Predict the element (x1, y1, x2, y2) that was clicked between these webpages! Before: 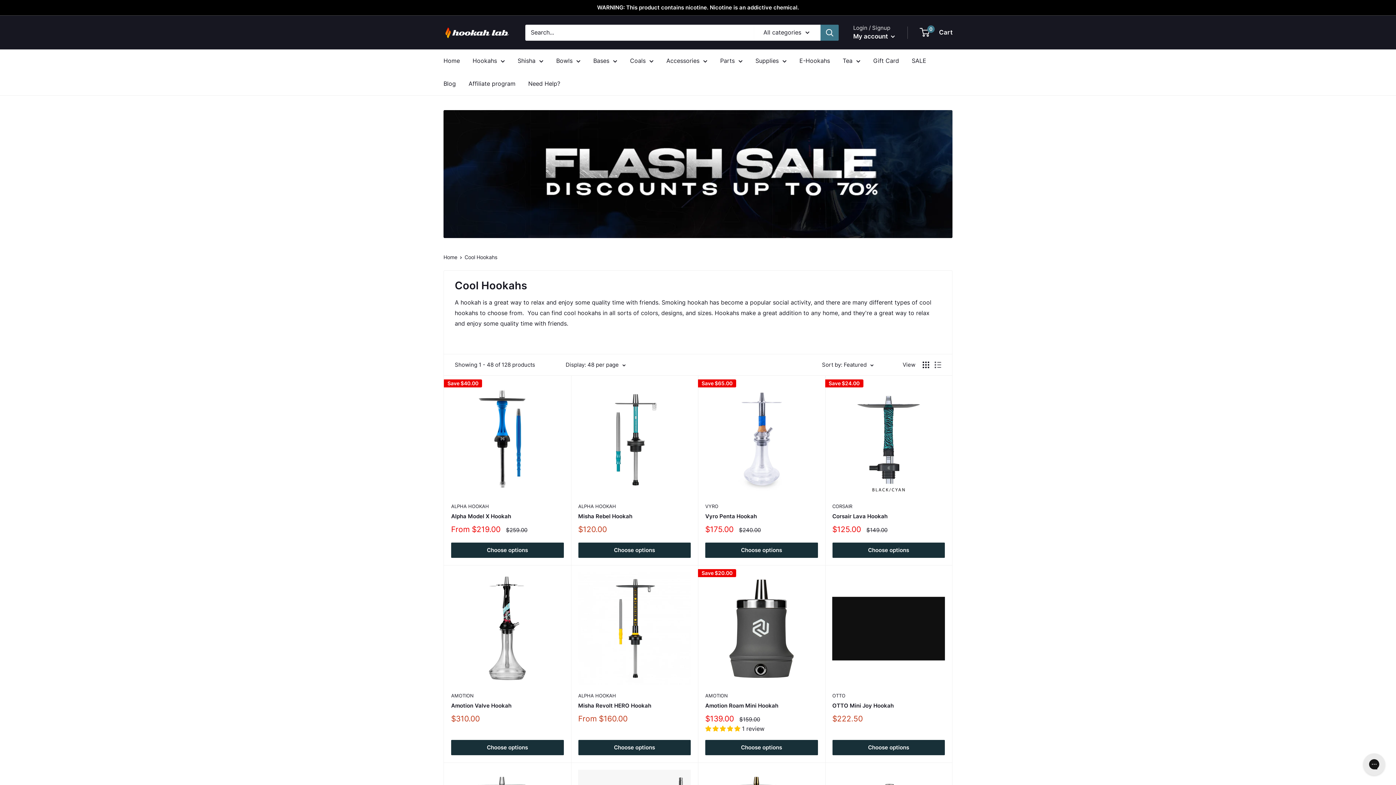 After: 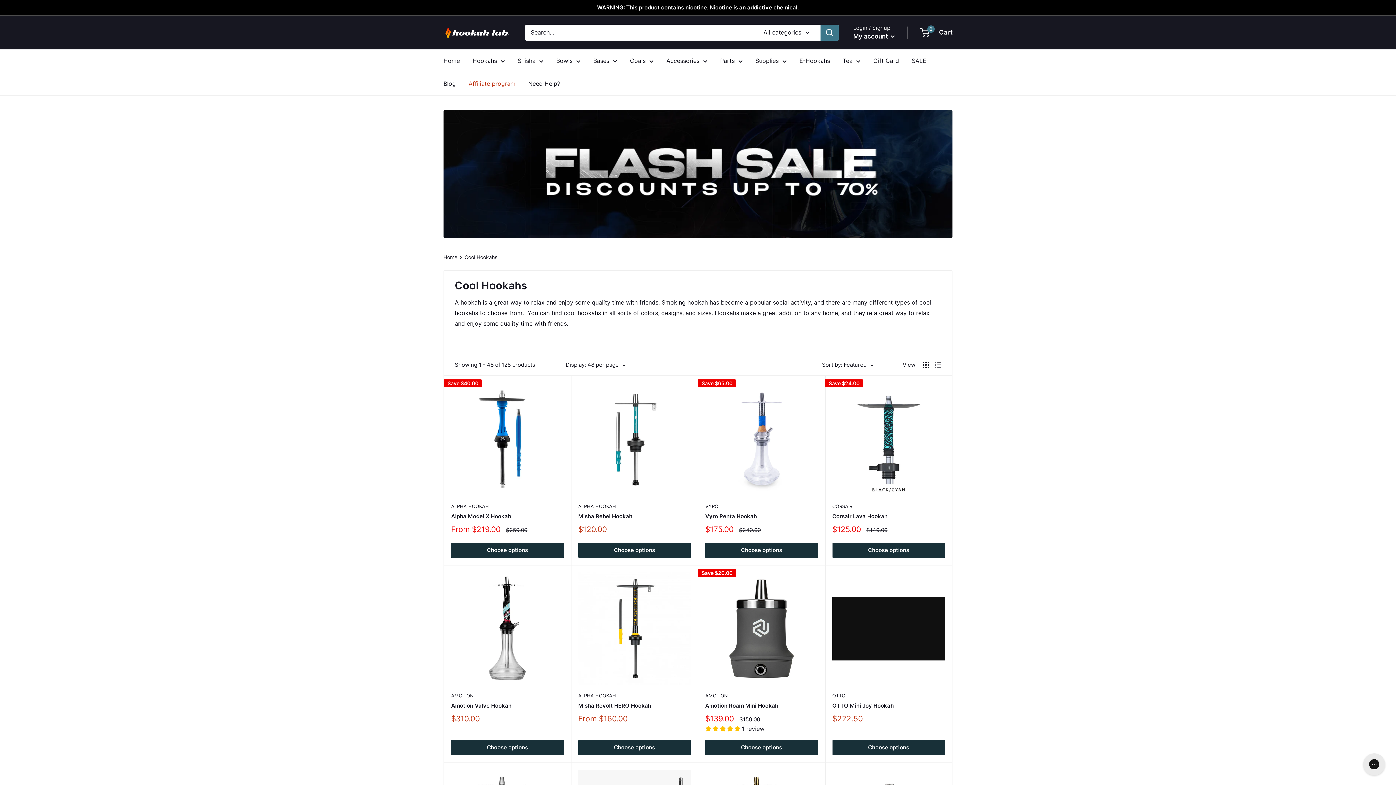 Action: label: Affiliate program bbox: (468, 78, 515, 89)